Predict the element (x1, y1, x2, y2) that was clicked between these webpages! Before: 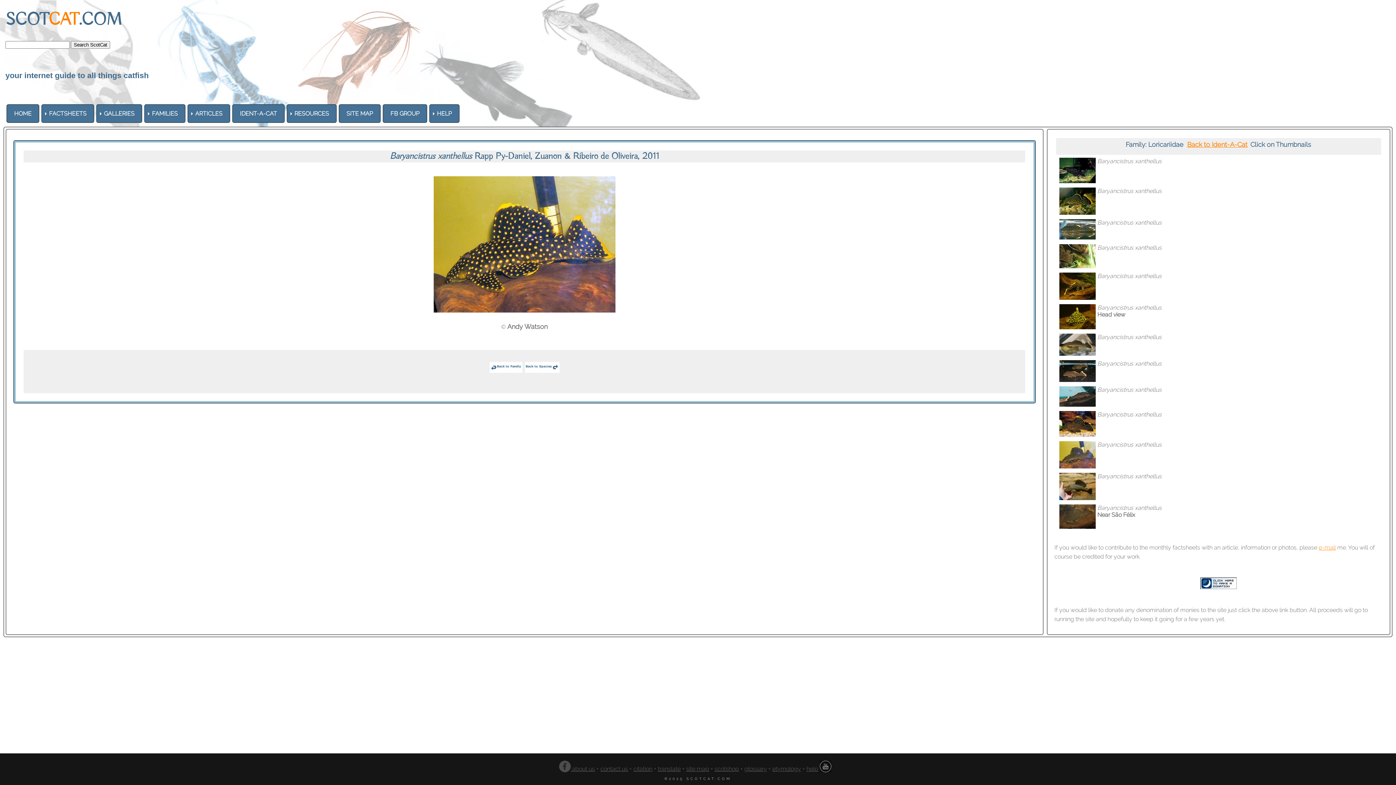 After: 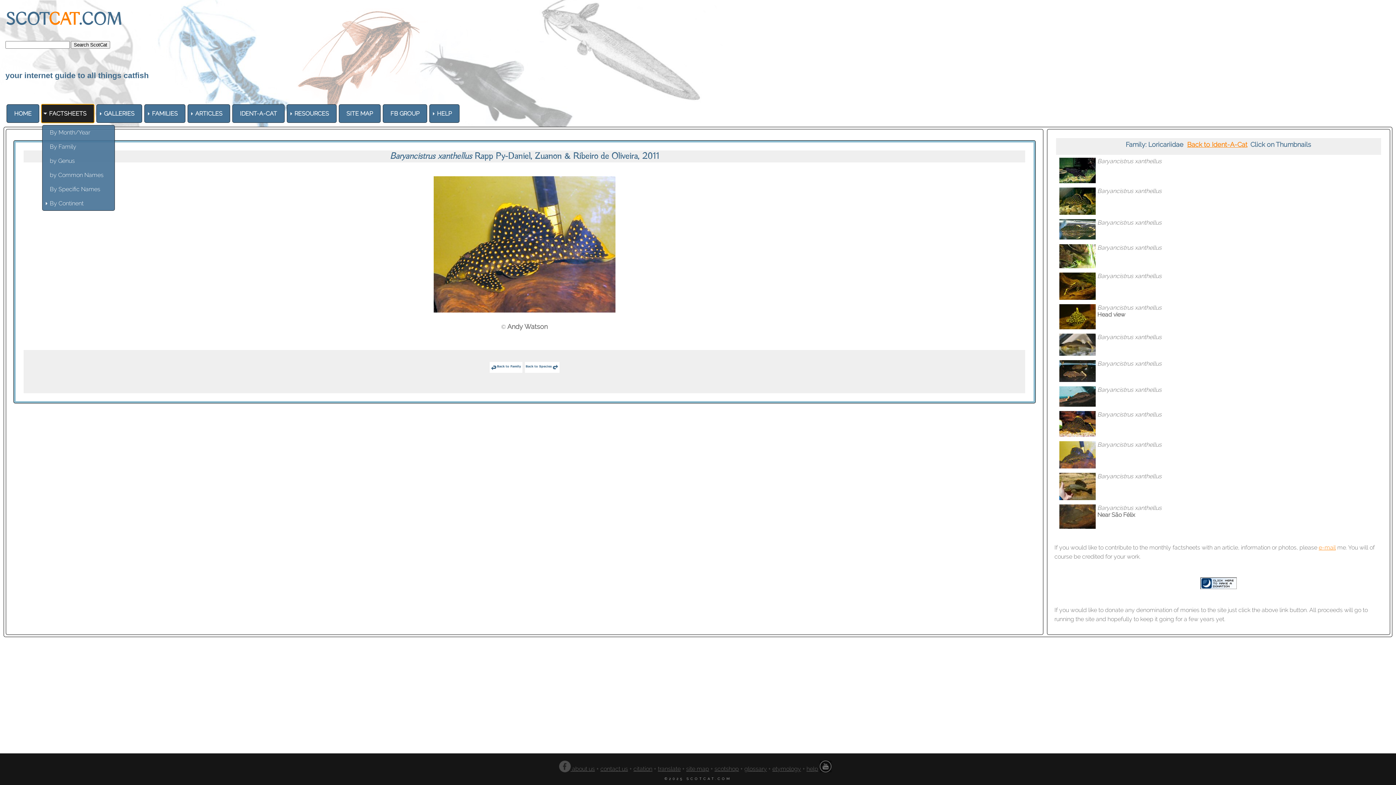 Action: bbox: (41, 104, 94, 122) label: FACTSHEETS